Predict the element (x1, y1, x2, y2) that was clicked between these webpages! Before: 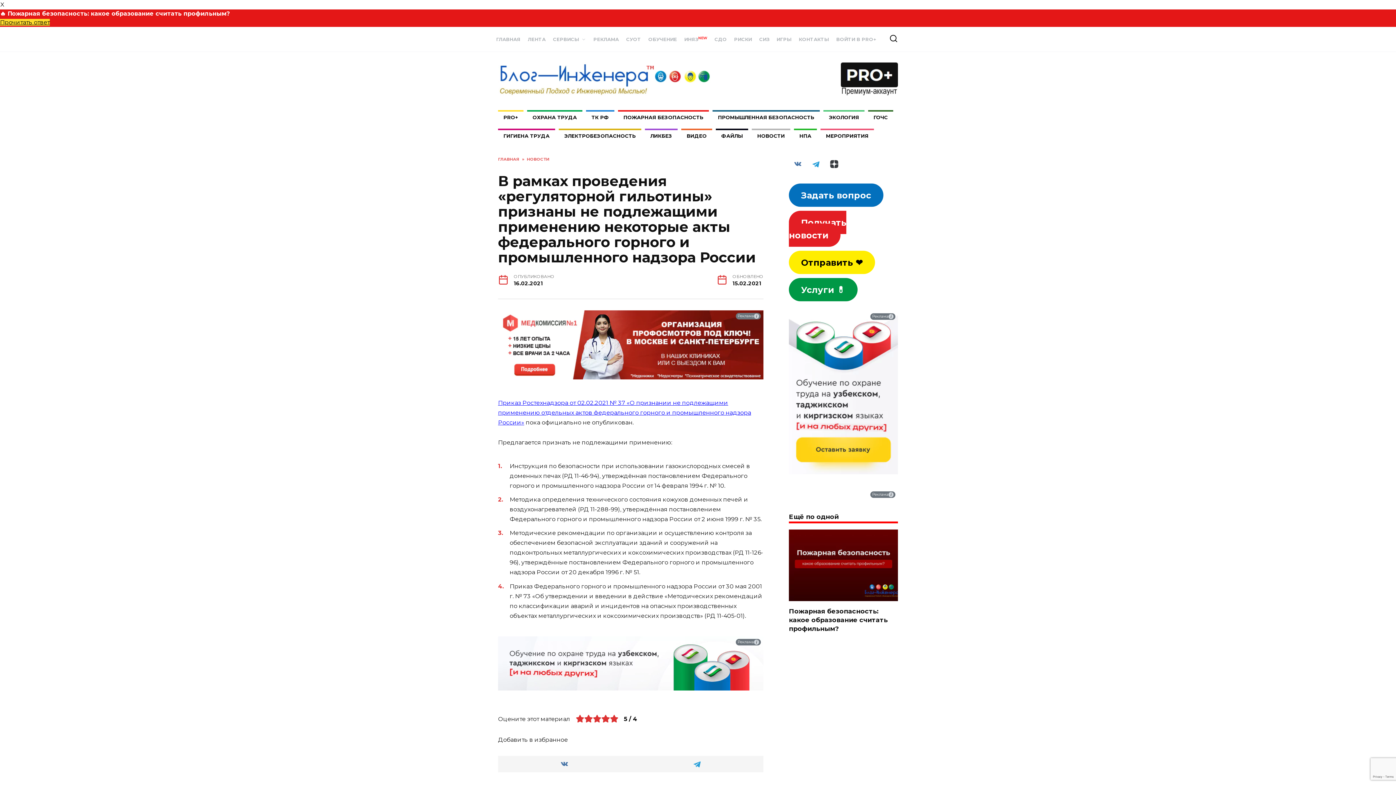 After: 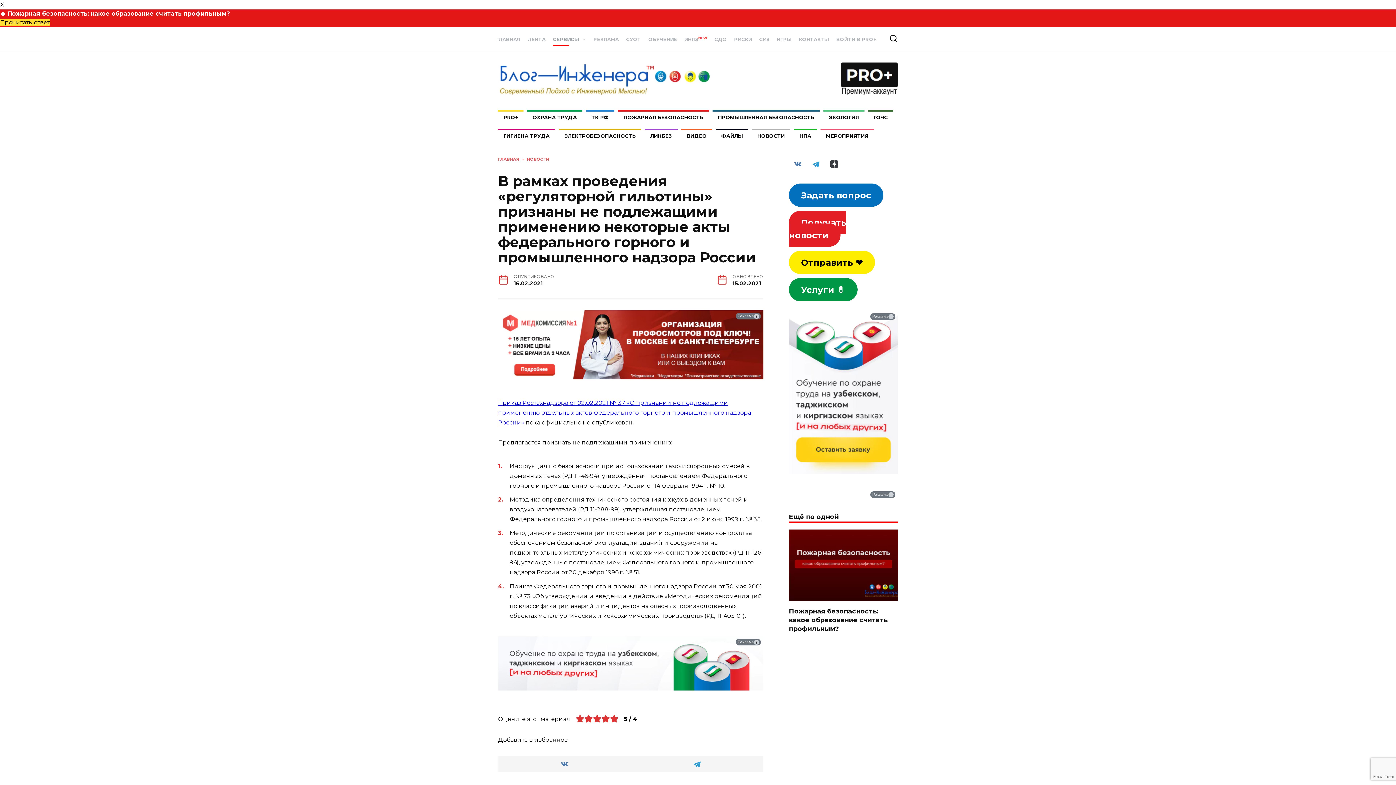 Action: bbox: (553, 36, 586, 42) label: СЕРВИСЫ